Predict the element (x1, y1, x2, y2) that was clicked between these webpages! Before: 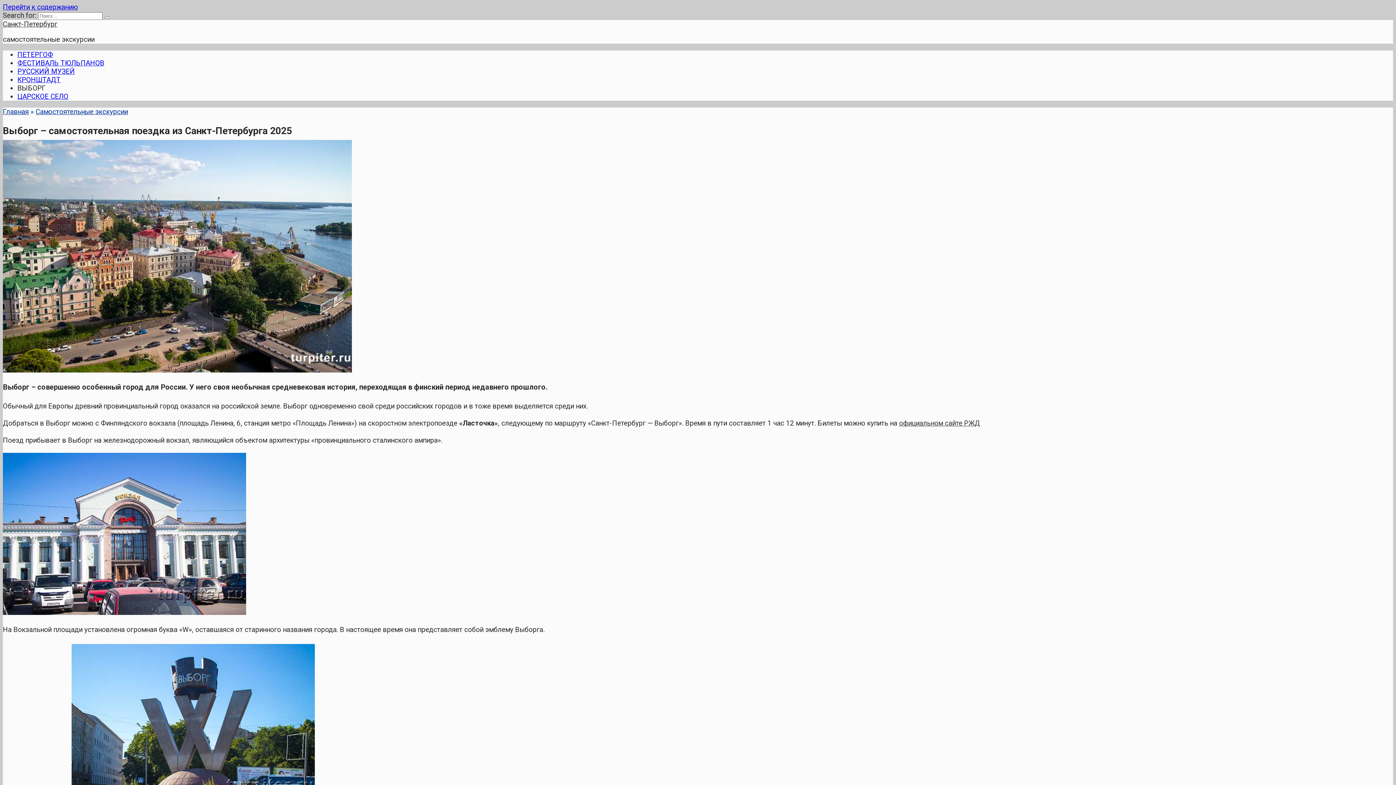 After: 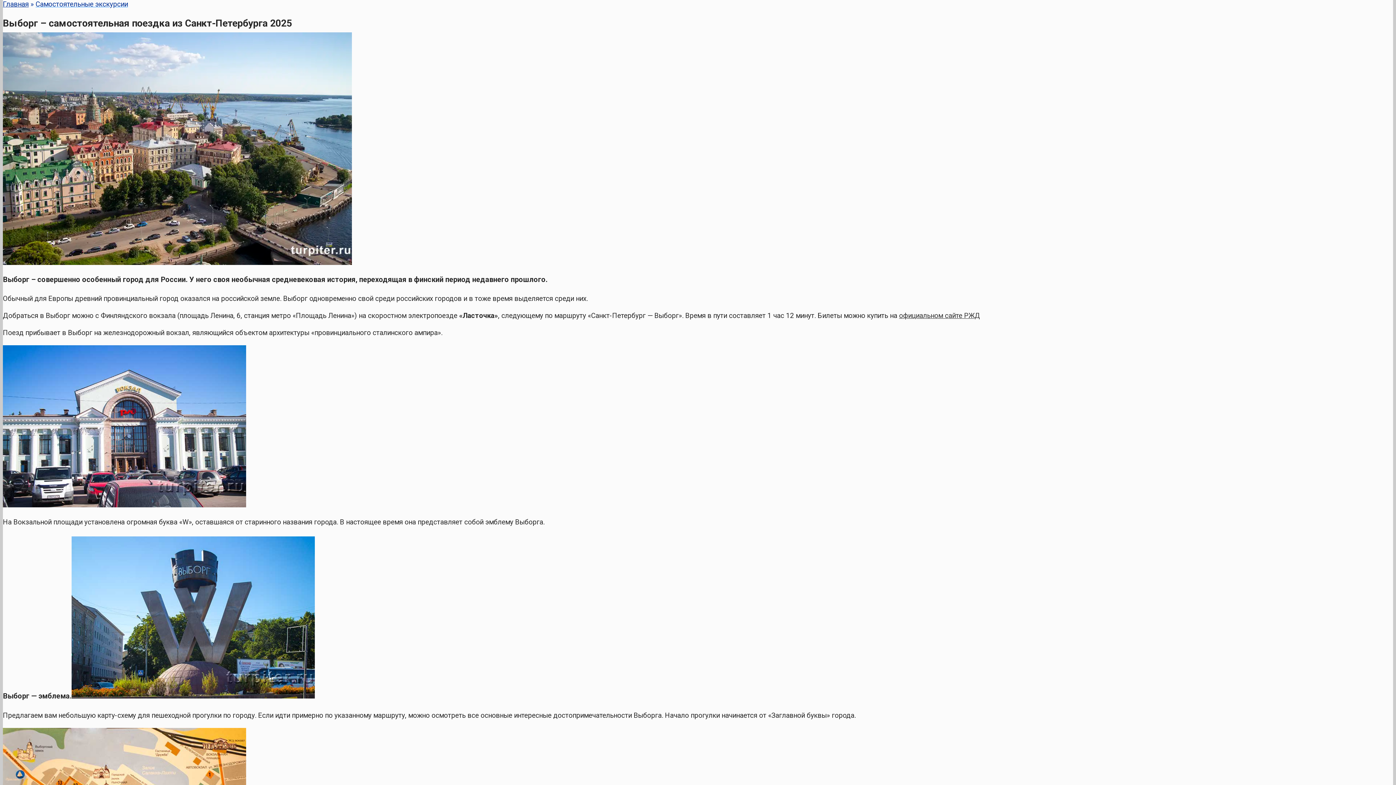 Action: bbox: (2, 2, 77, 11) label: Перейти к содержанию